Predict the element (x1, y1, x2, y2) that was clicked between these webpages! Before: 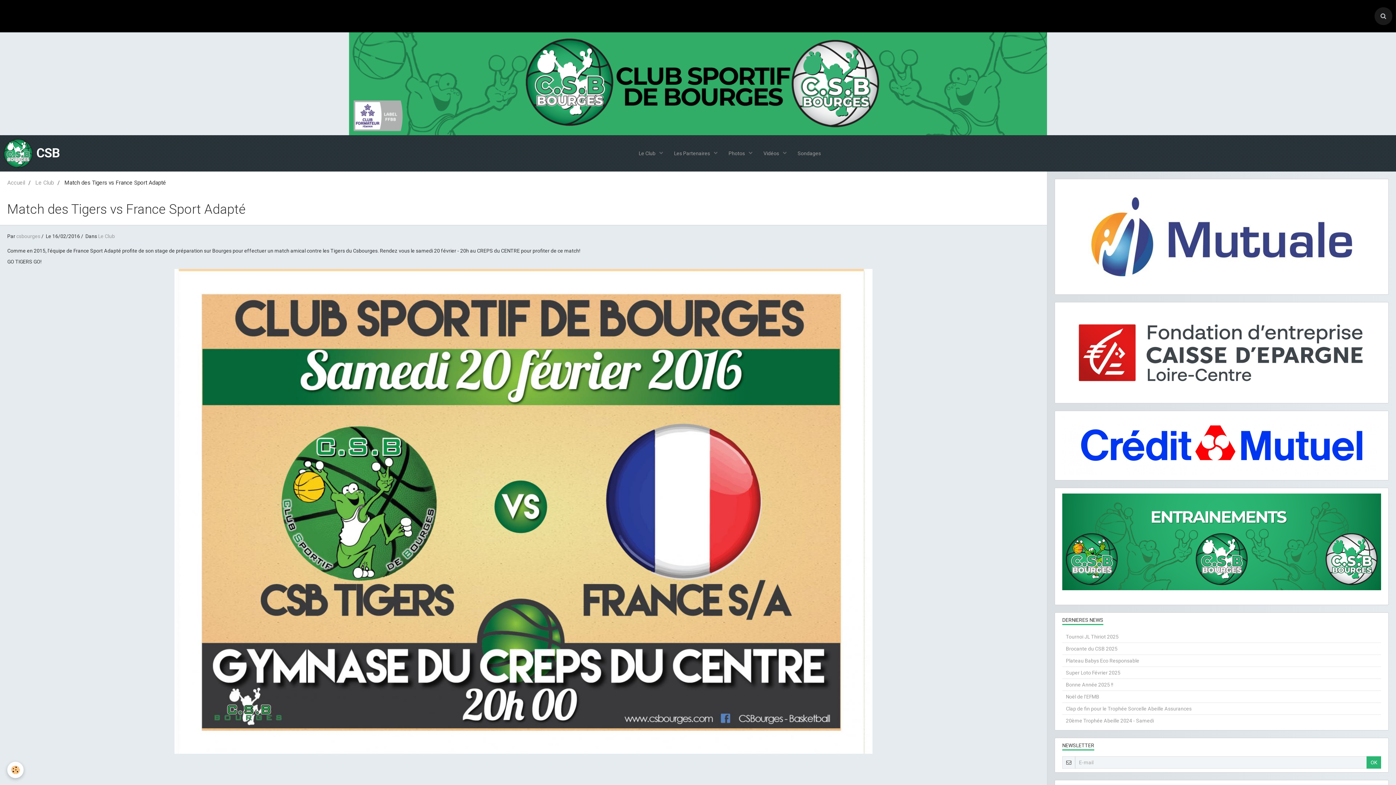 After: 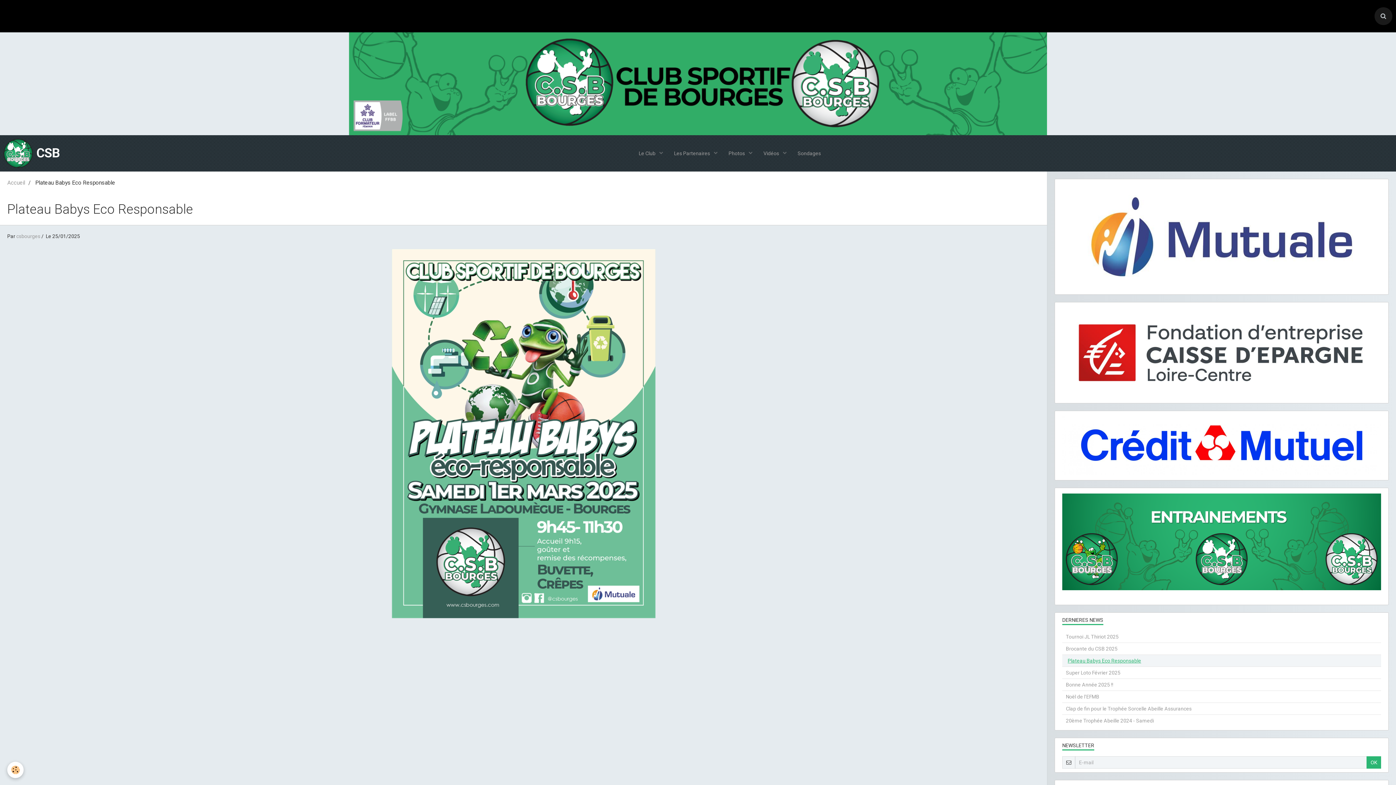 Action: bbox: (1062, 655, 1381, 666) label: Plateau Babys Eco Responsable